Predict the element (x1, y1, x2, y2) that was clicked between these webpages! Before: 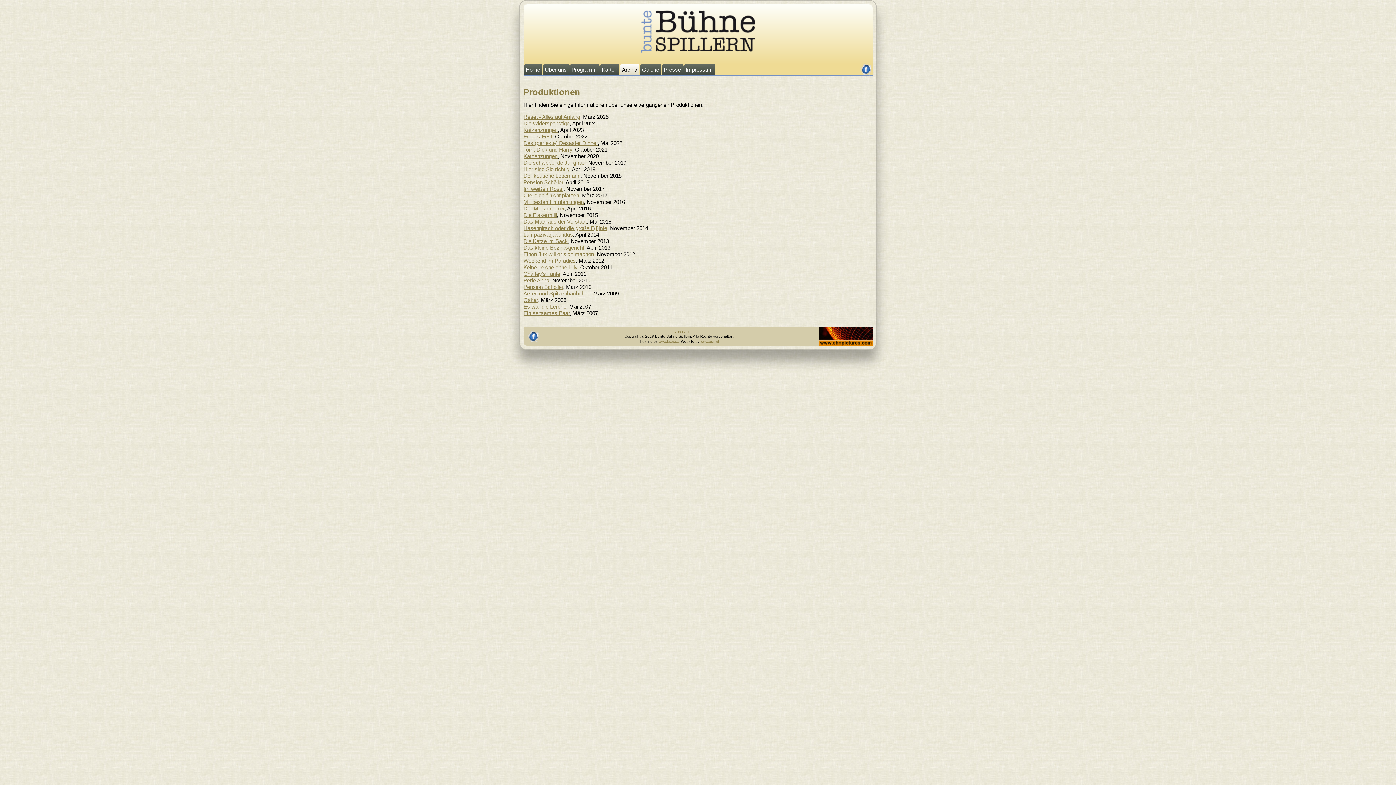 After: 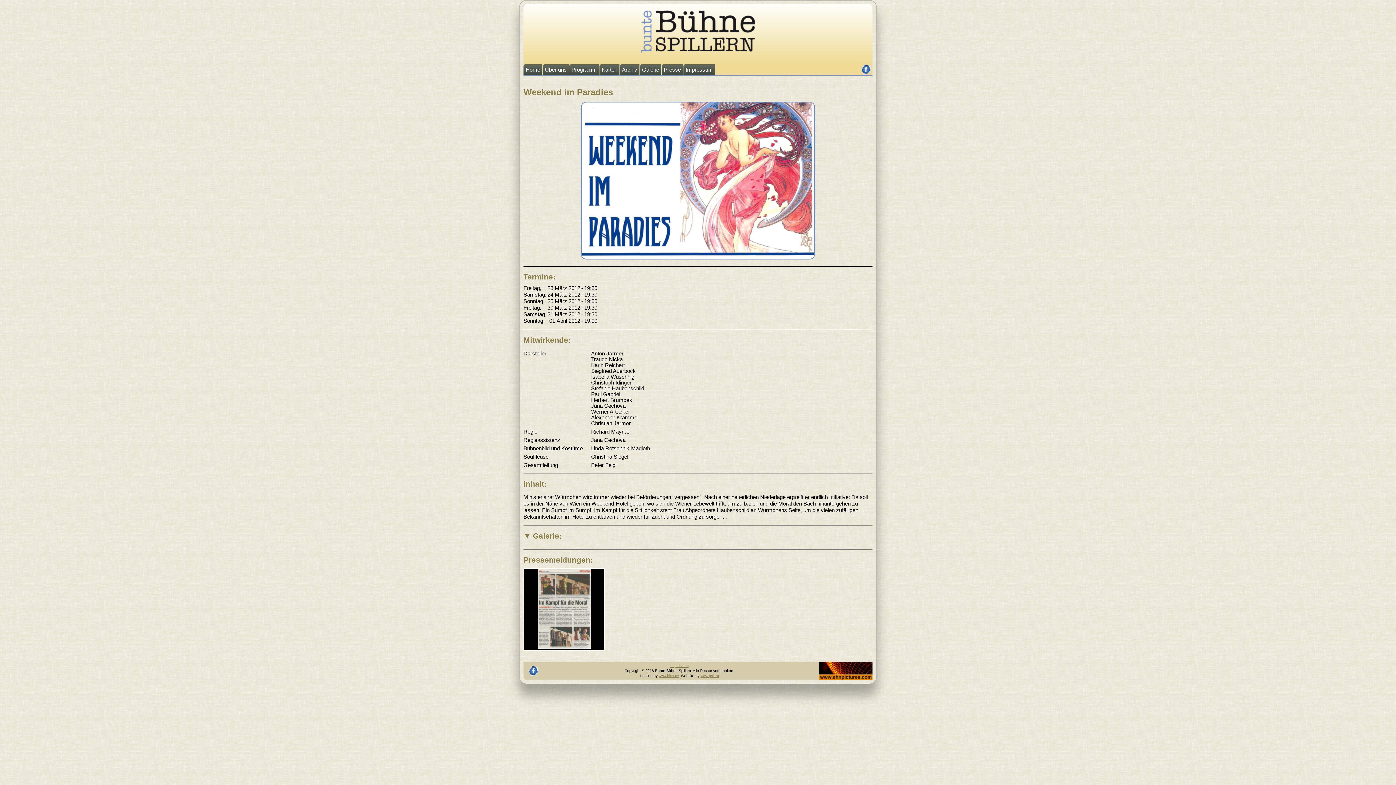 Action: label: Weekend im Paradies bbox: (523, 257, 576, 264)